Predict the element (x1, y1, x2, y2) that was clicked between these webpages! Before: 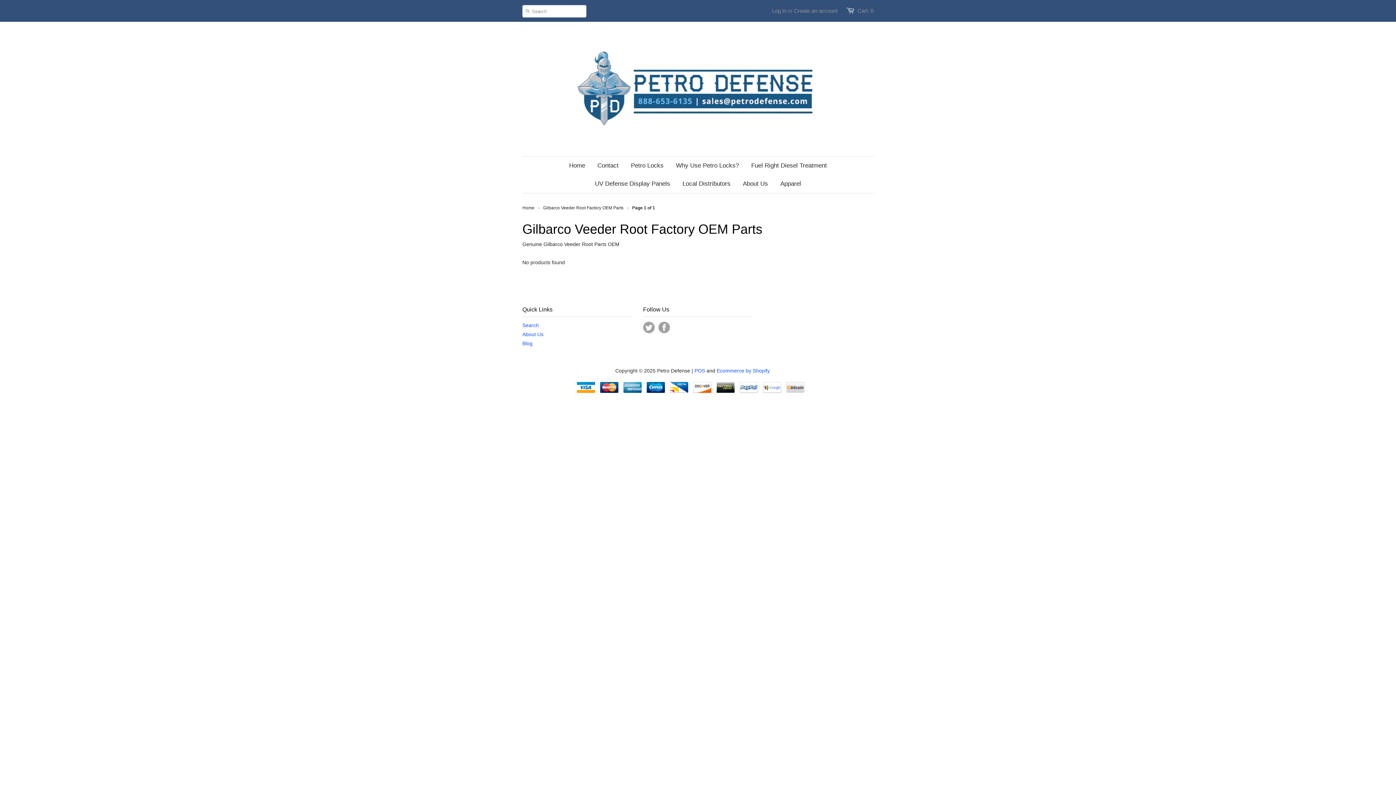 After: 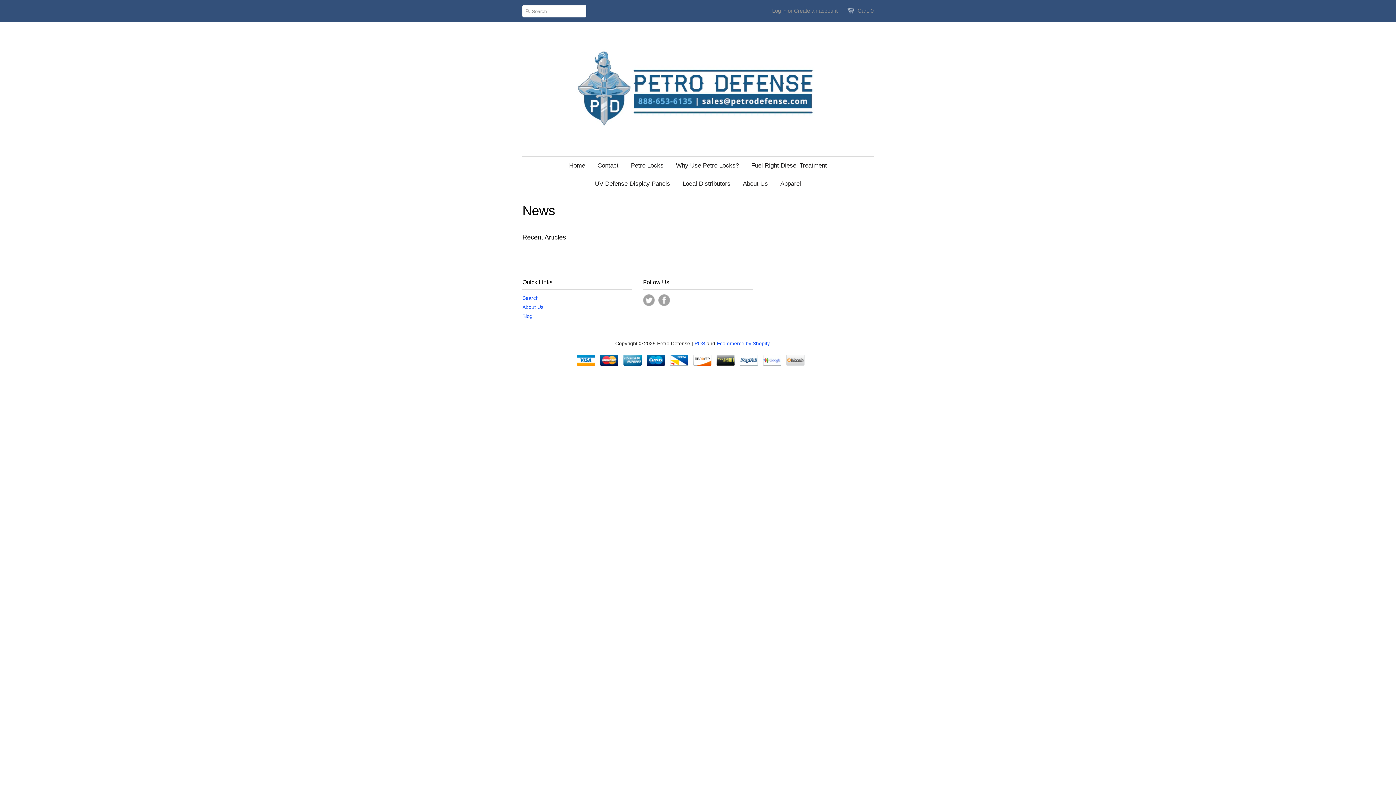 Action: label: Blog bbox: (522, 340, 532, 346)